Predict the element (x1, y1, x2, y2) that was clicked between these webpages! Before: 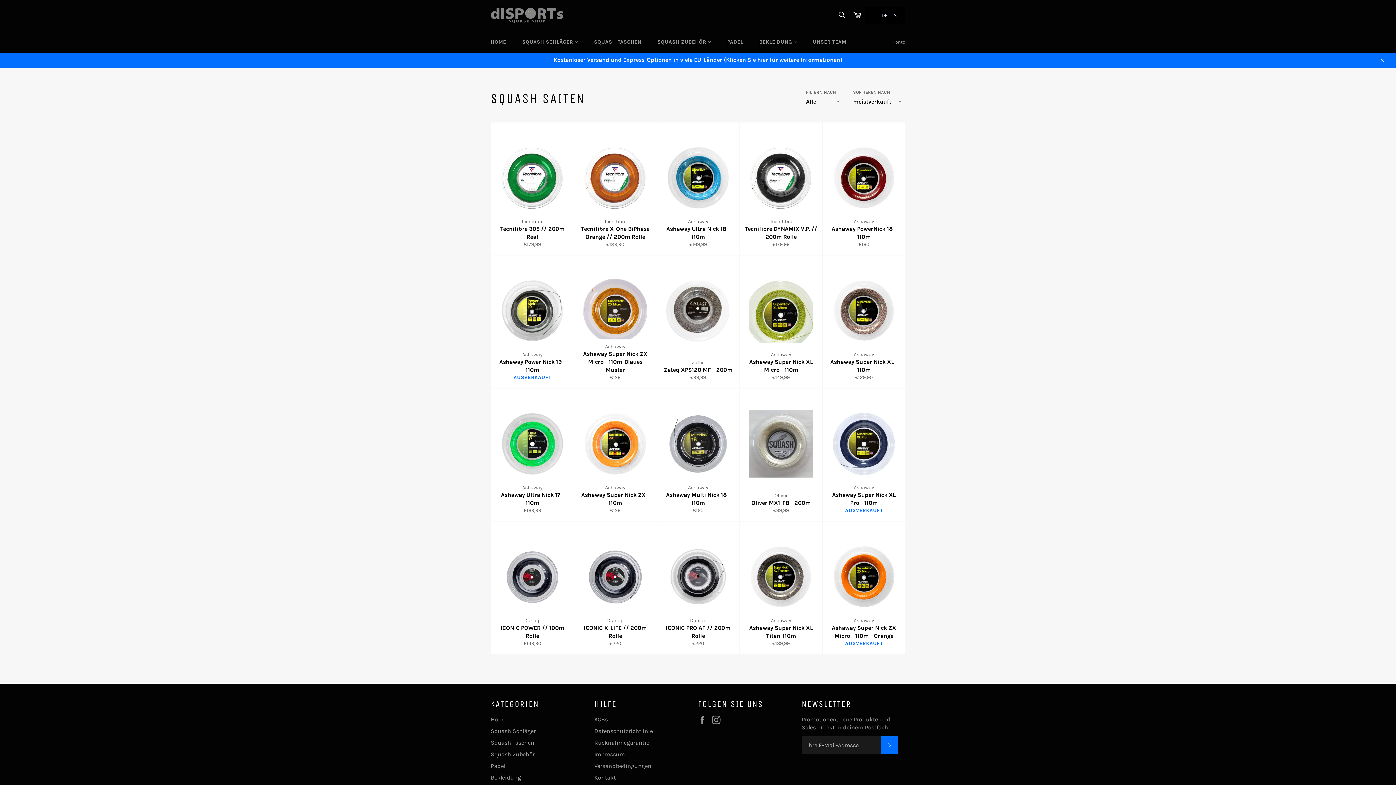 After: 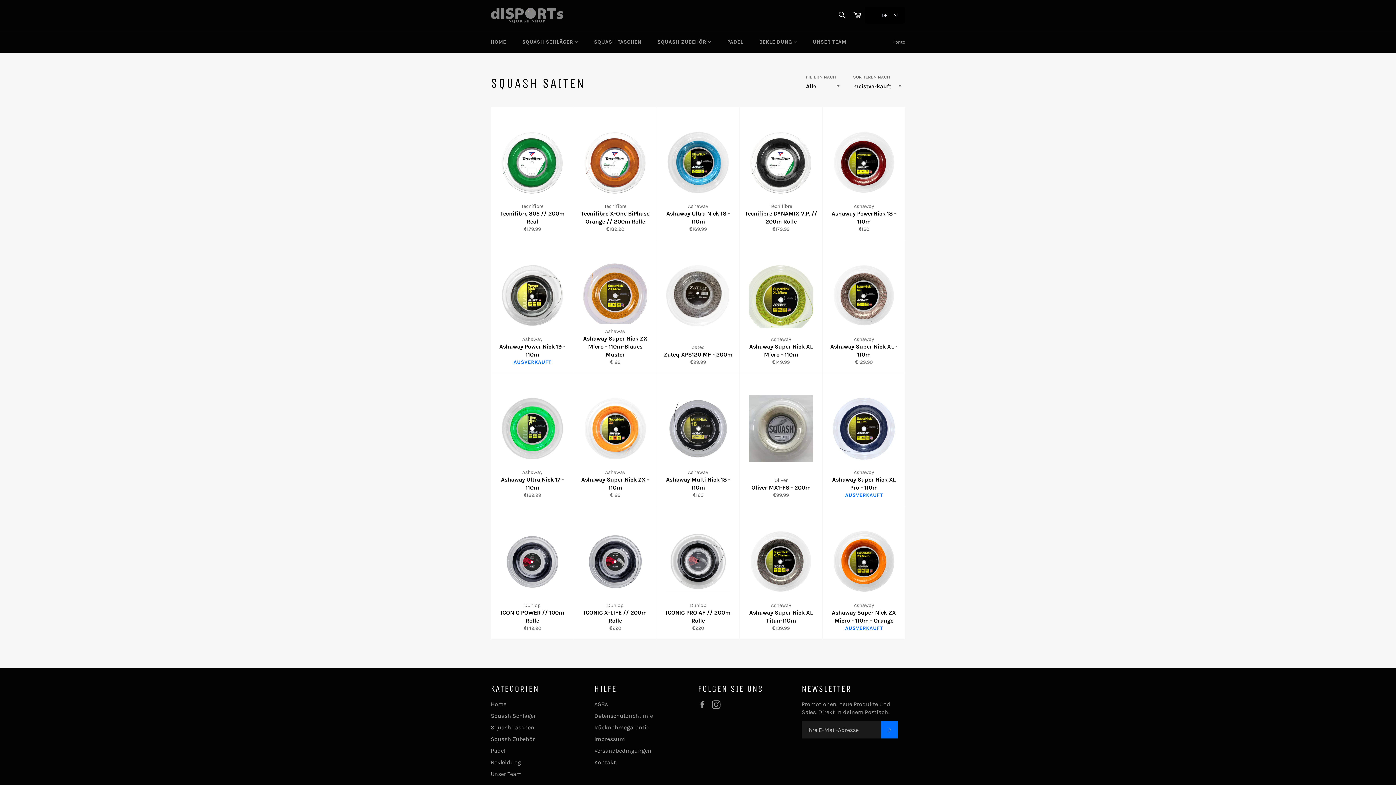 Action: bbox: (1374, 52, 1389, 67) label: Schließen